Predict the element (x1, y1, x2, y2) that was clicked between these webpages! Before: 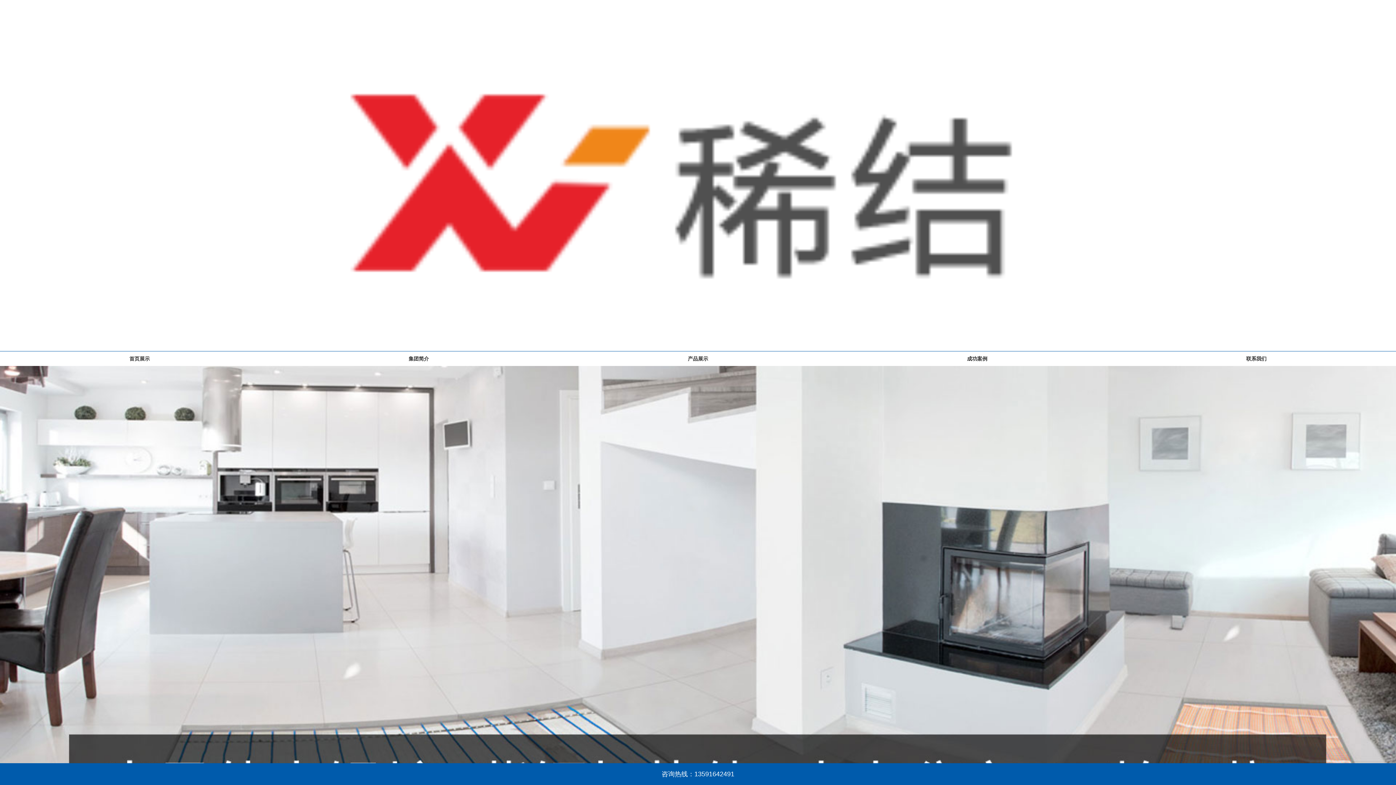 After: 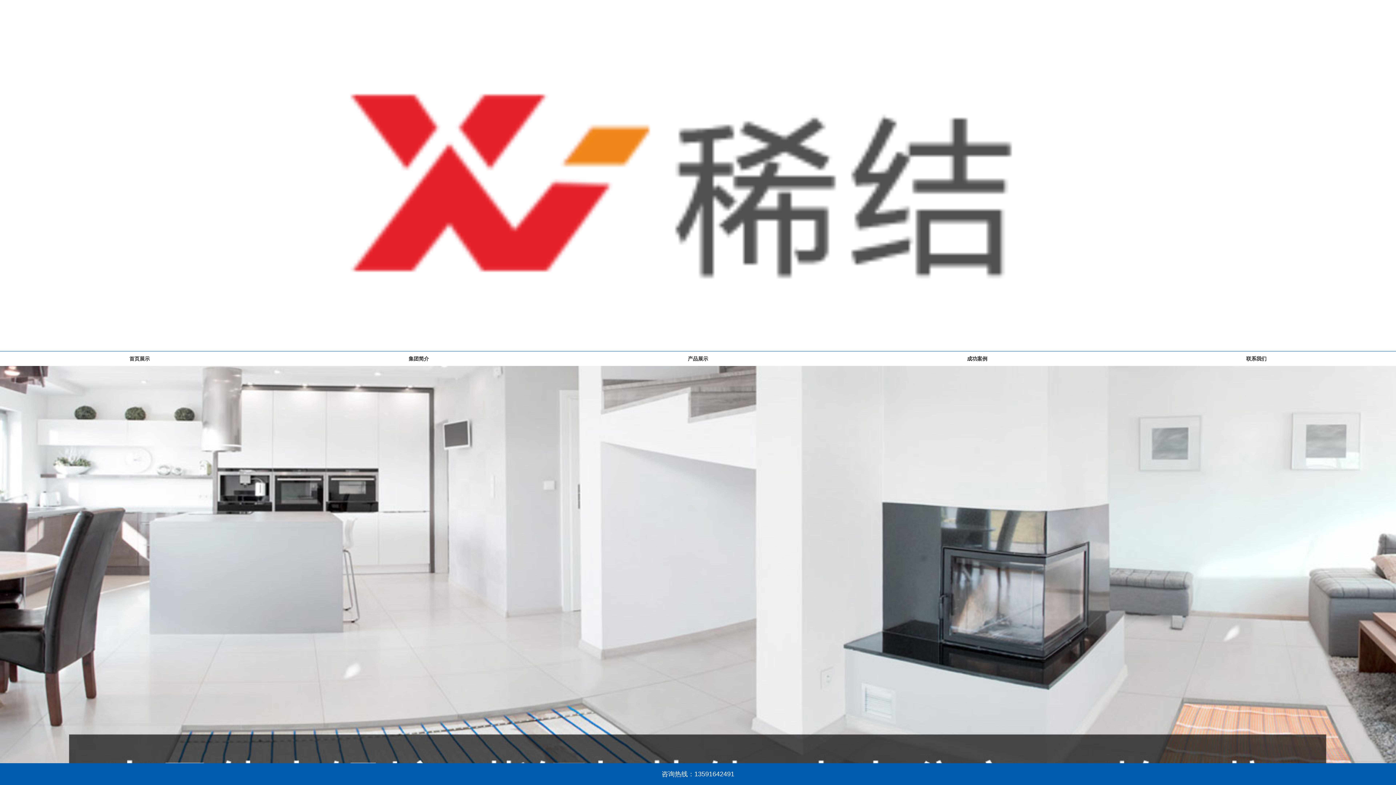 Action: bbox: (694, 770, 734, 778) label: 13591642491